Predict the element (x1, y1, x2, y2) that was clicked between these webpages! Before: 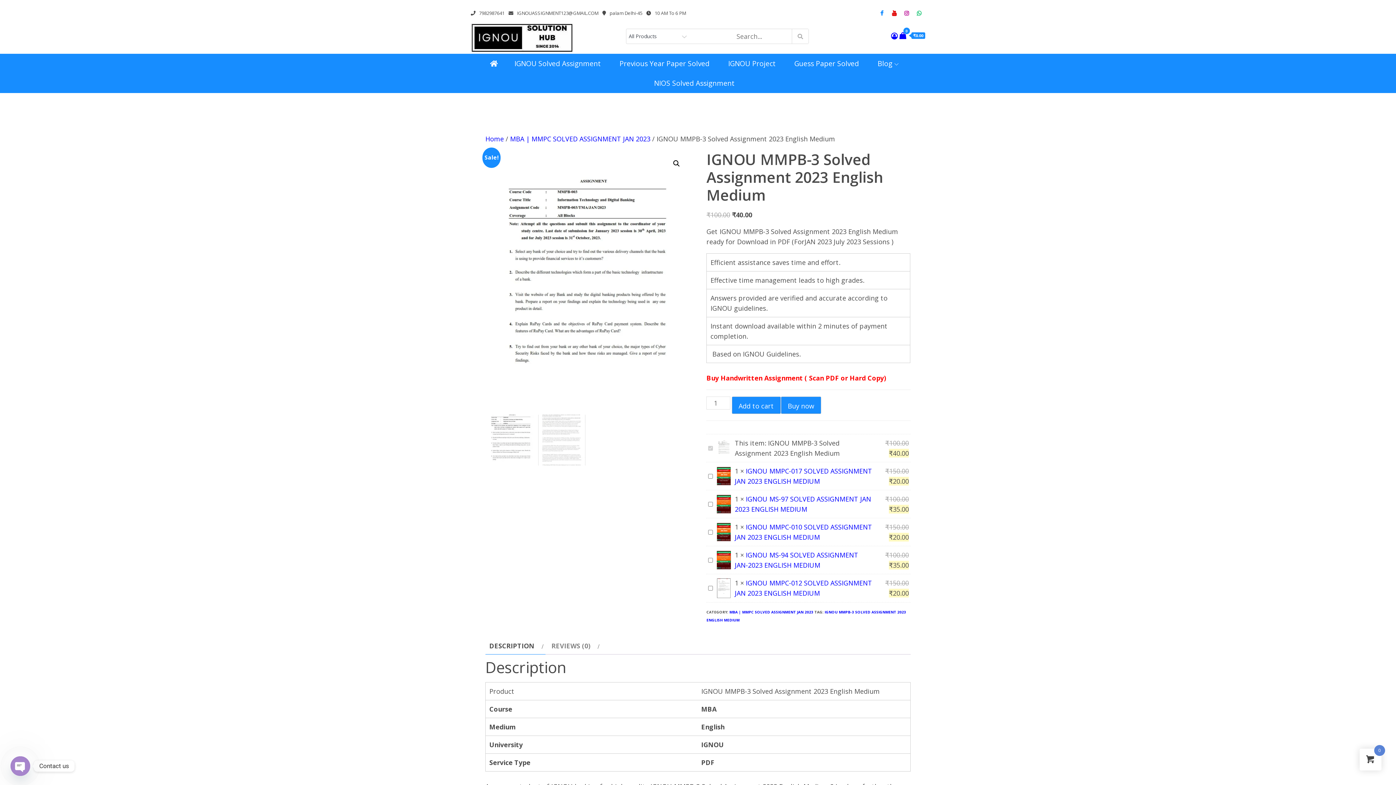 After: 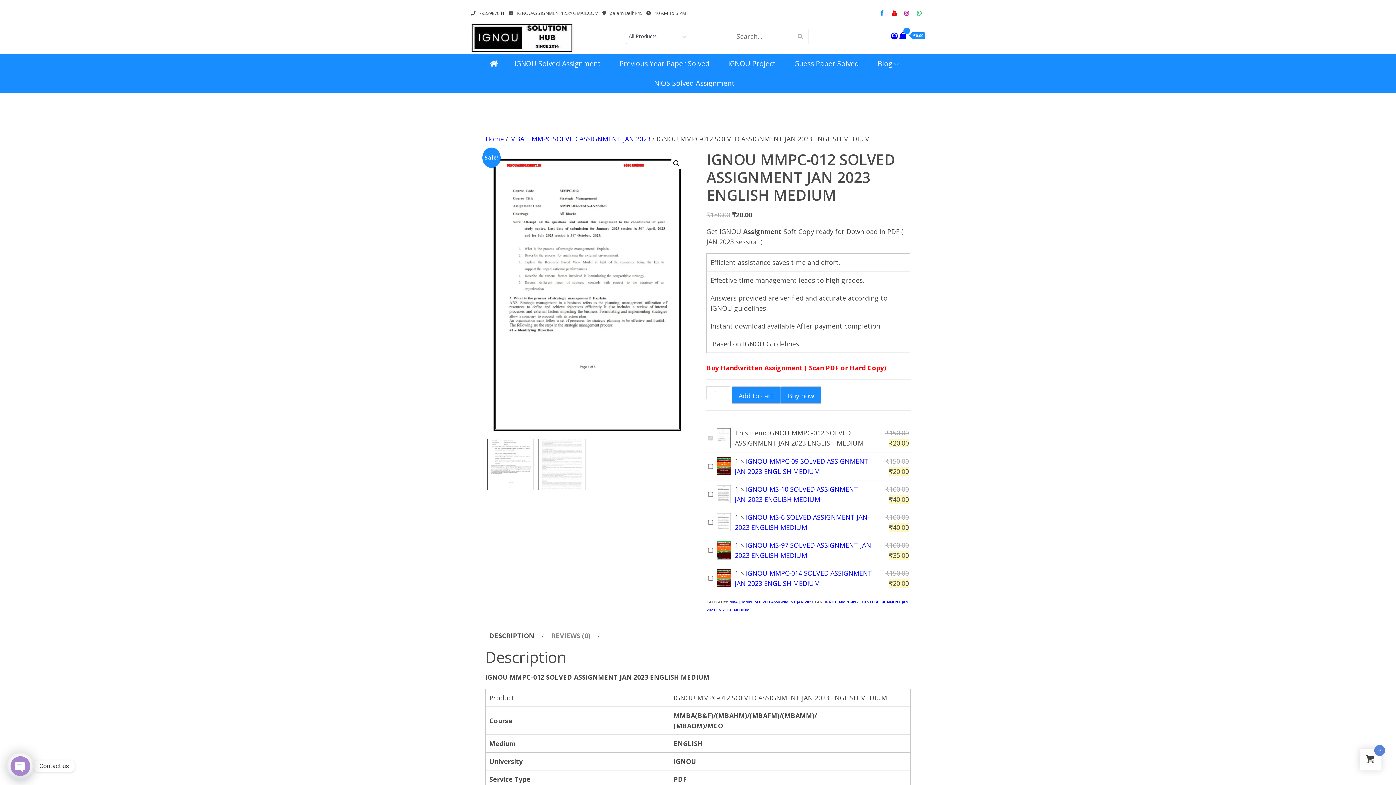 Action: bbox: (716, 578, 731, 598)